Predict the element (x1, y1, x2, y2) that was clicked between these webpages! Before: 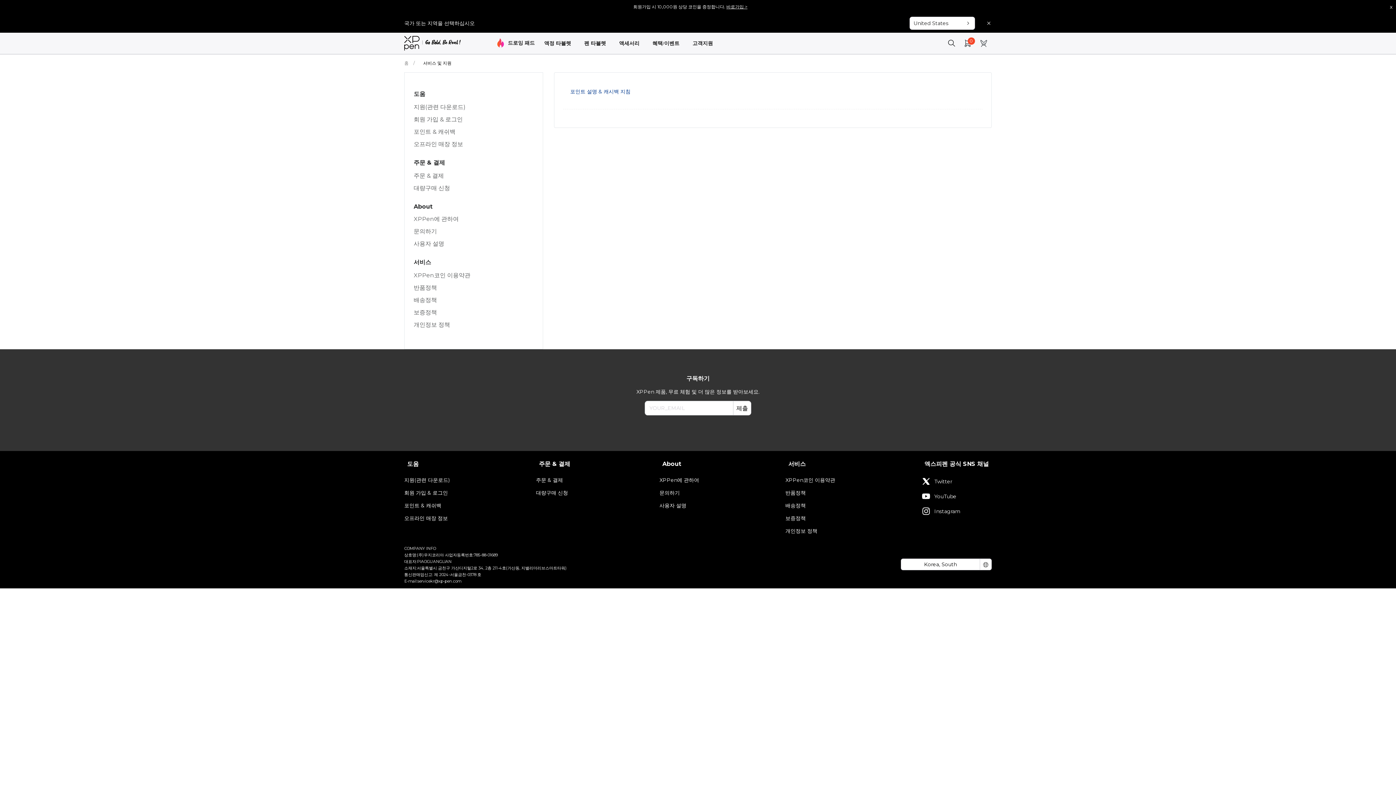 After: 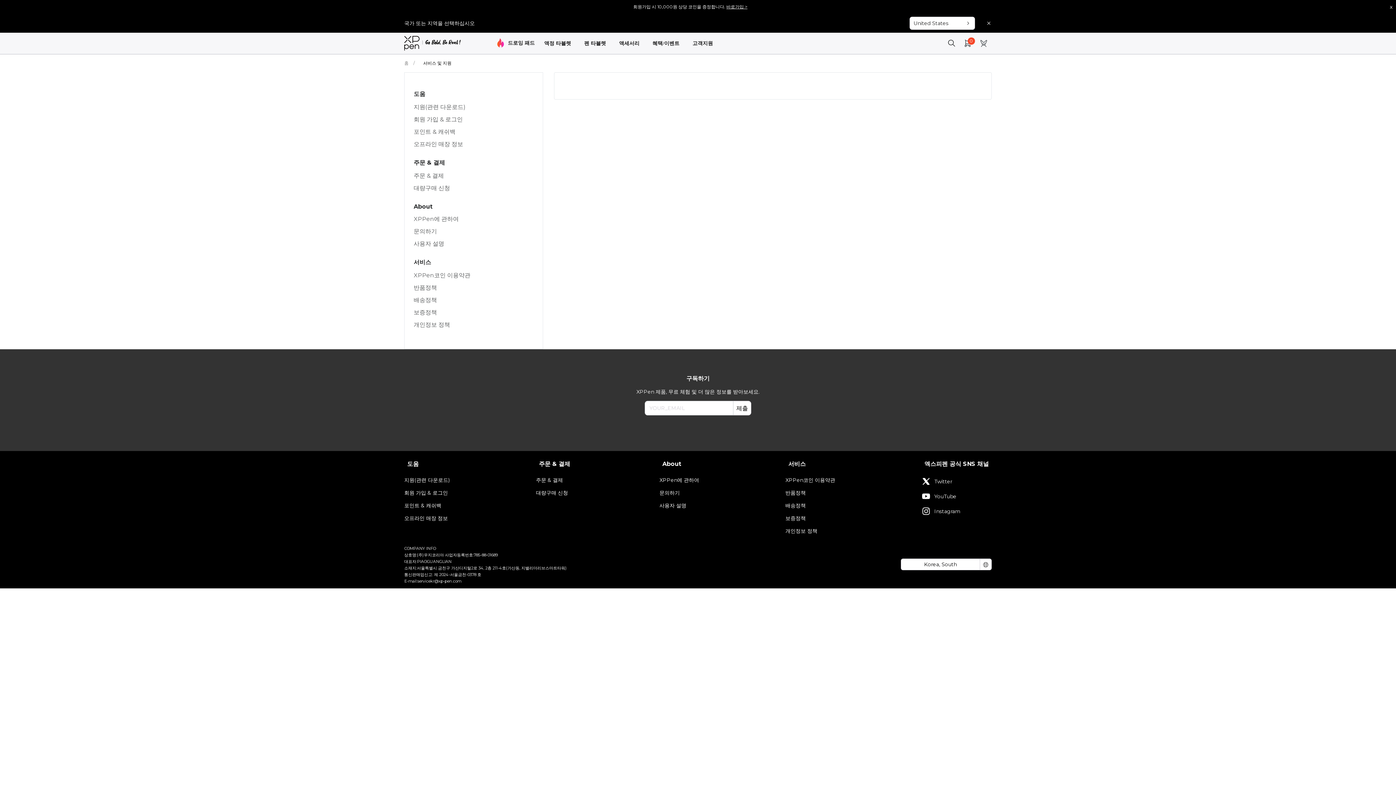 Action: label: 사용자 설명 bbox: (413, 239, 533, 248)